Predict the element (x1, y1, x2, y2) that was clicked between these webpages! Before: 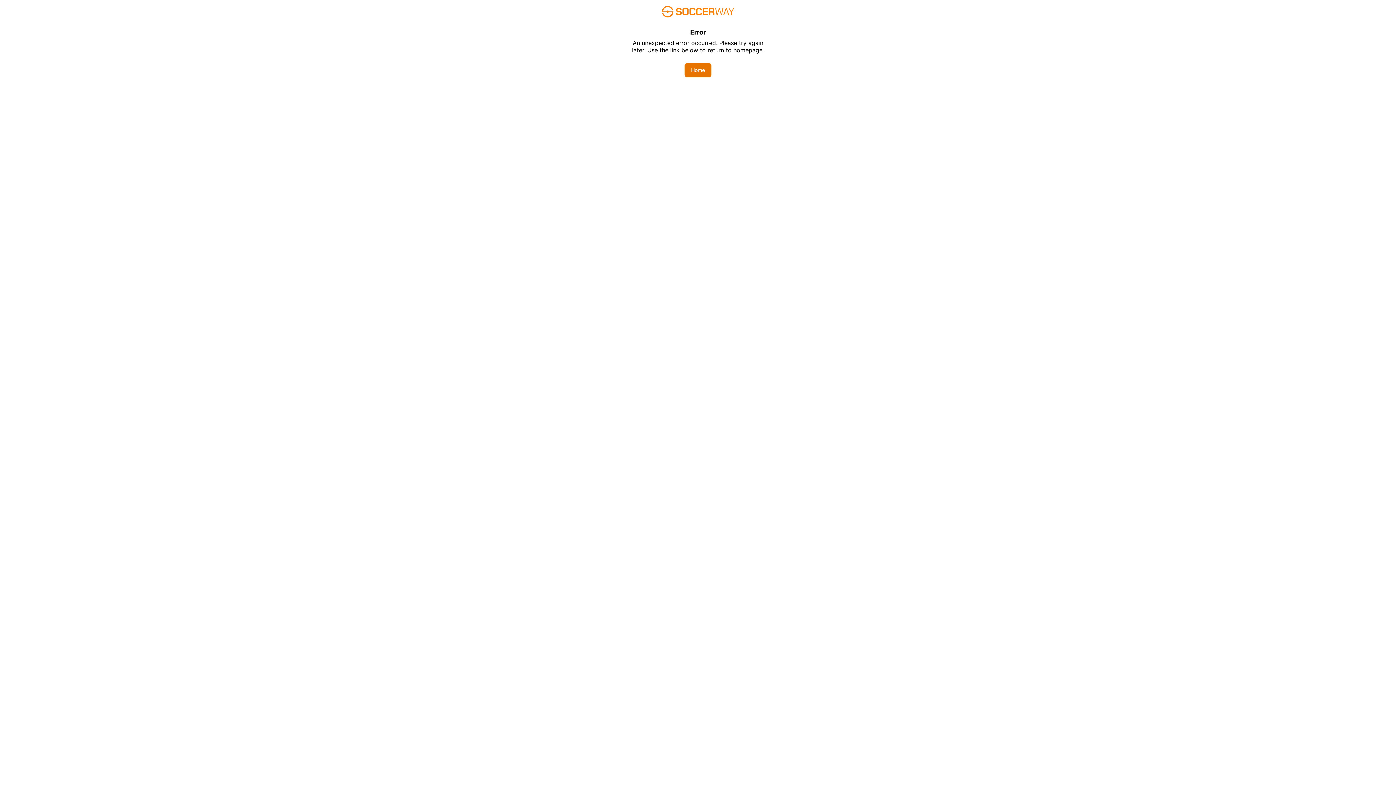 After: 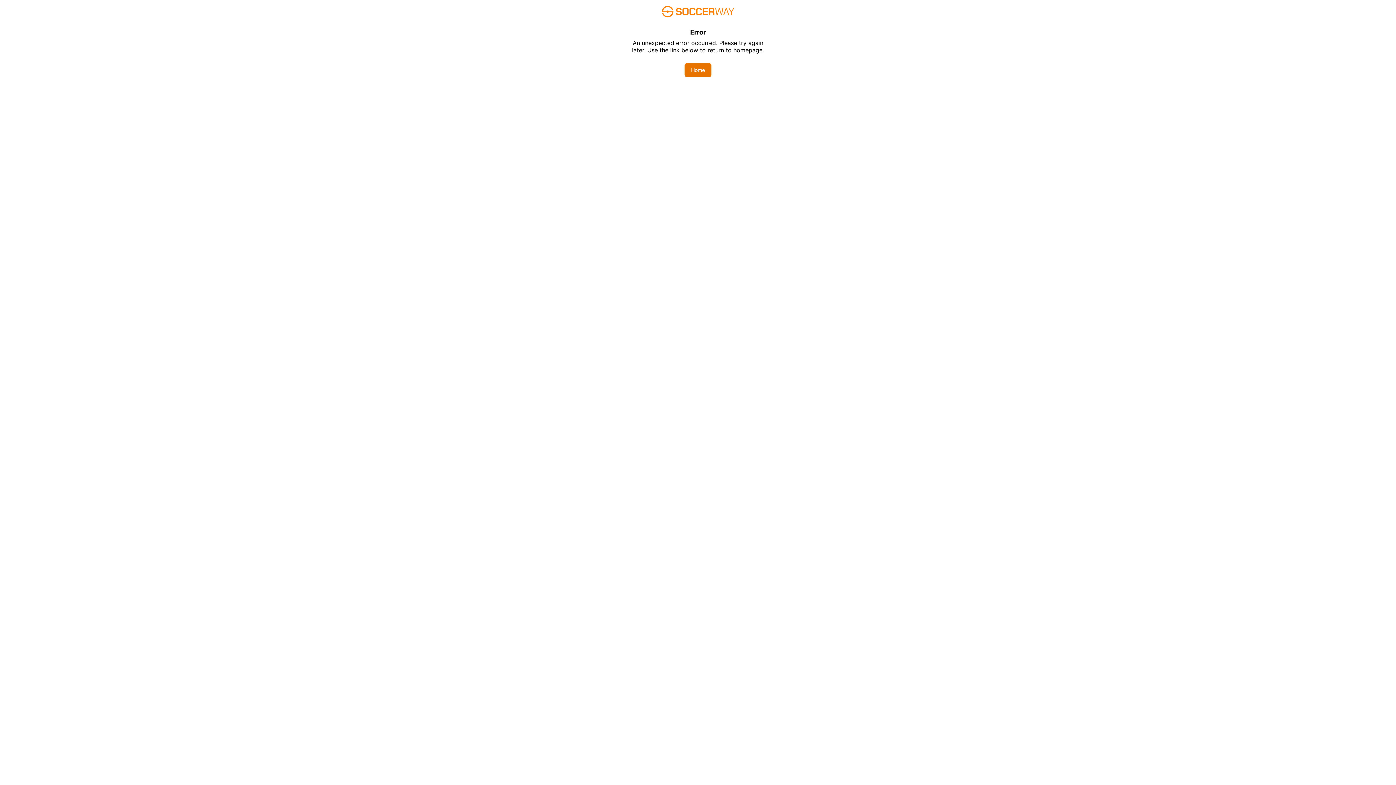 Action: label: Home bbox: (684, 62, 711, 77)